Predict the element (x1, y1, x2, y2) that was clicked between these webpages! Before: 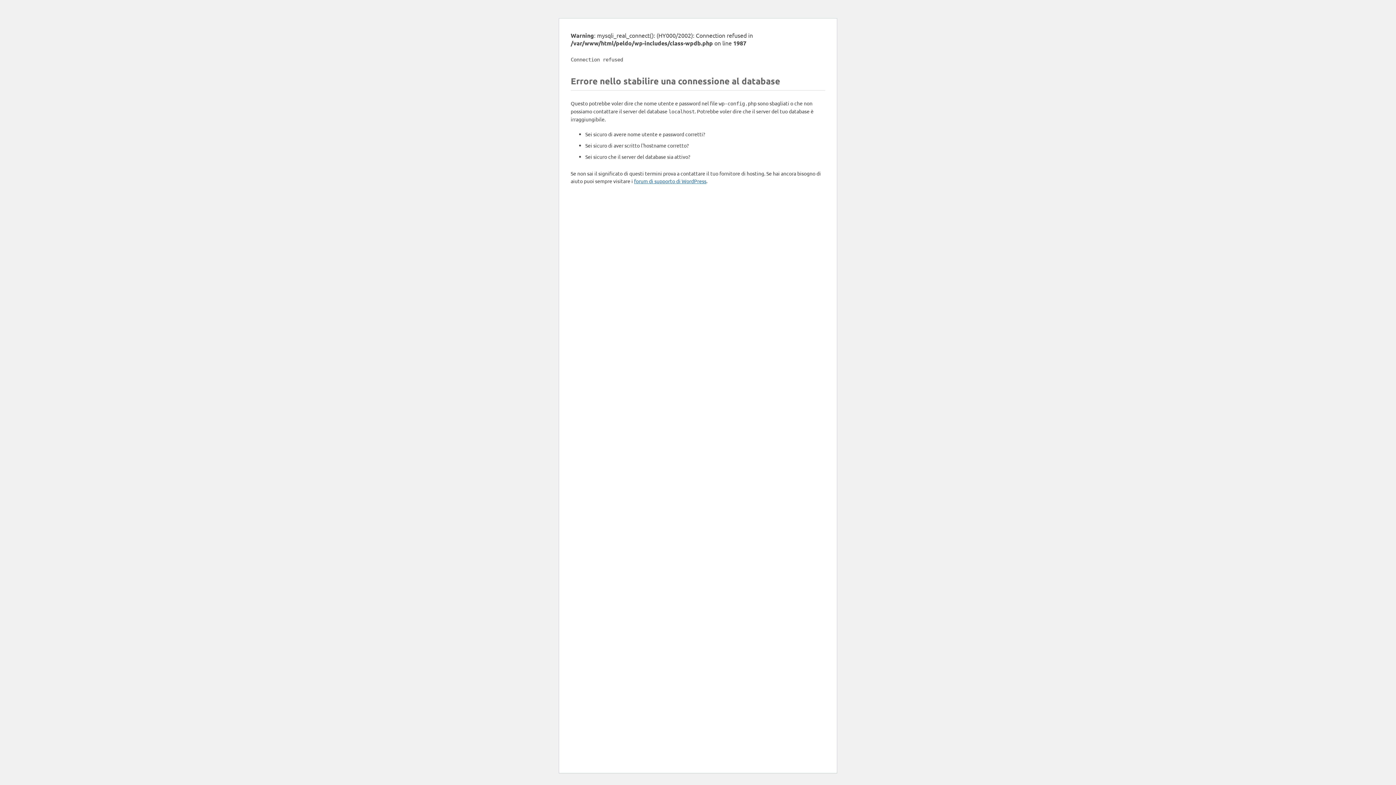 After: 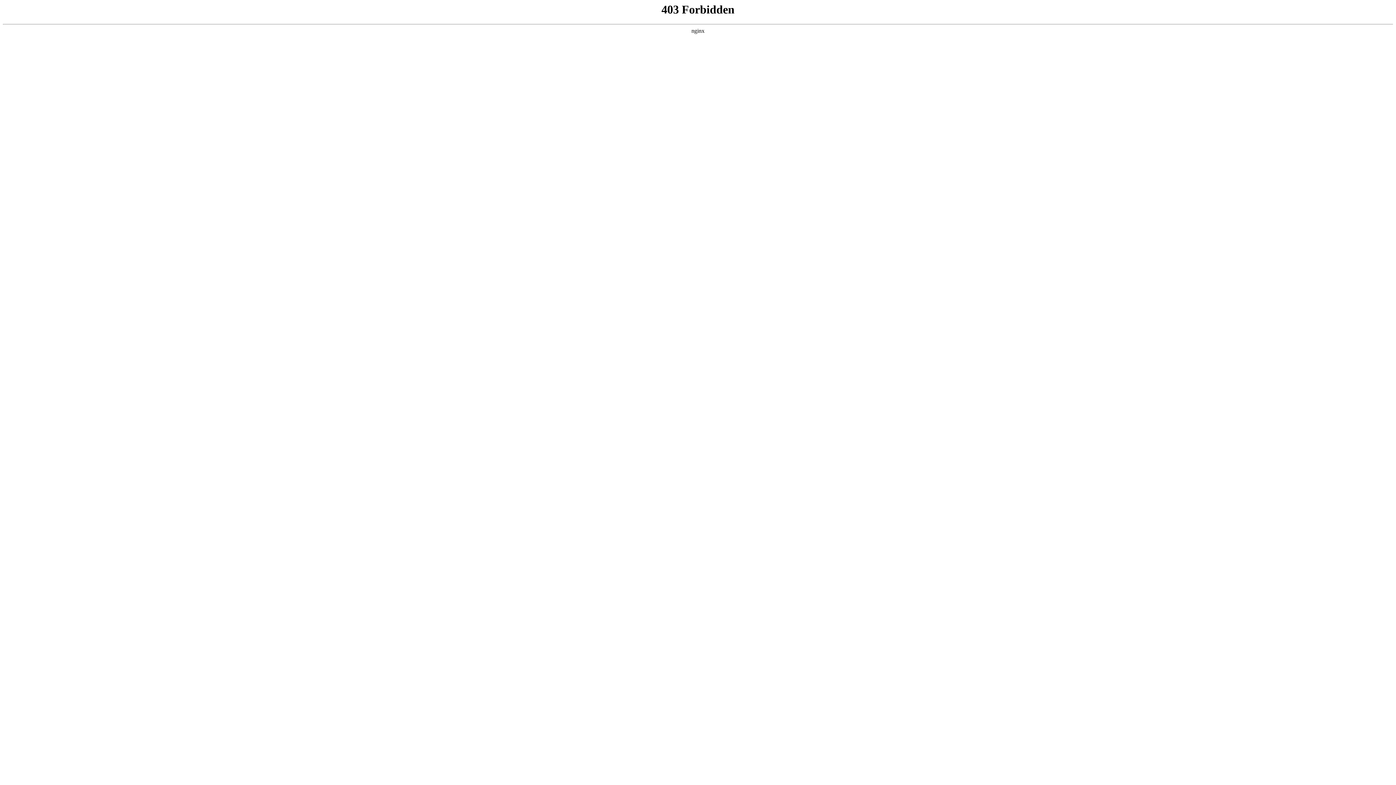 Action: label: forum di supporto di WordPress bbox: (634, 177, 706, 184)